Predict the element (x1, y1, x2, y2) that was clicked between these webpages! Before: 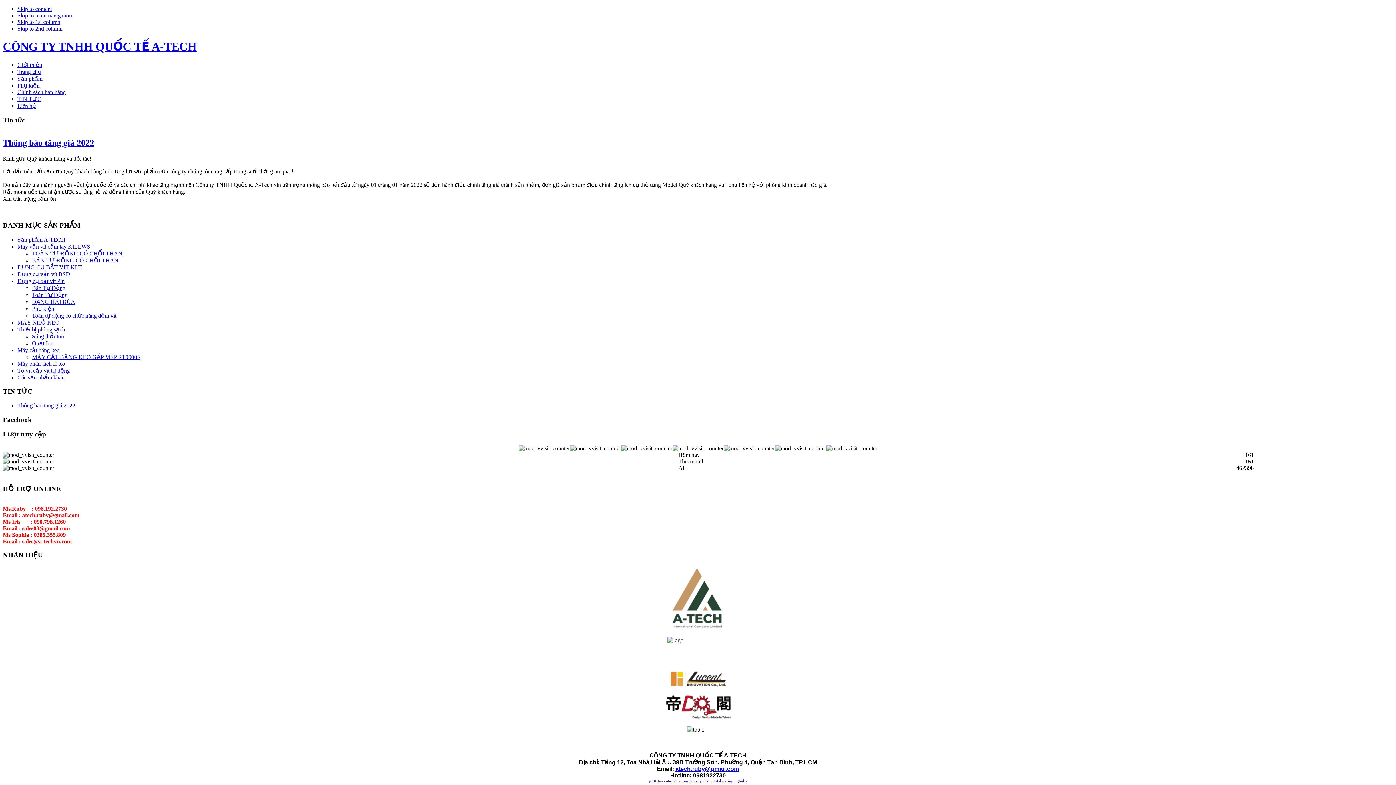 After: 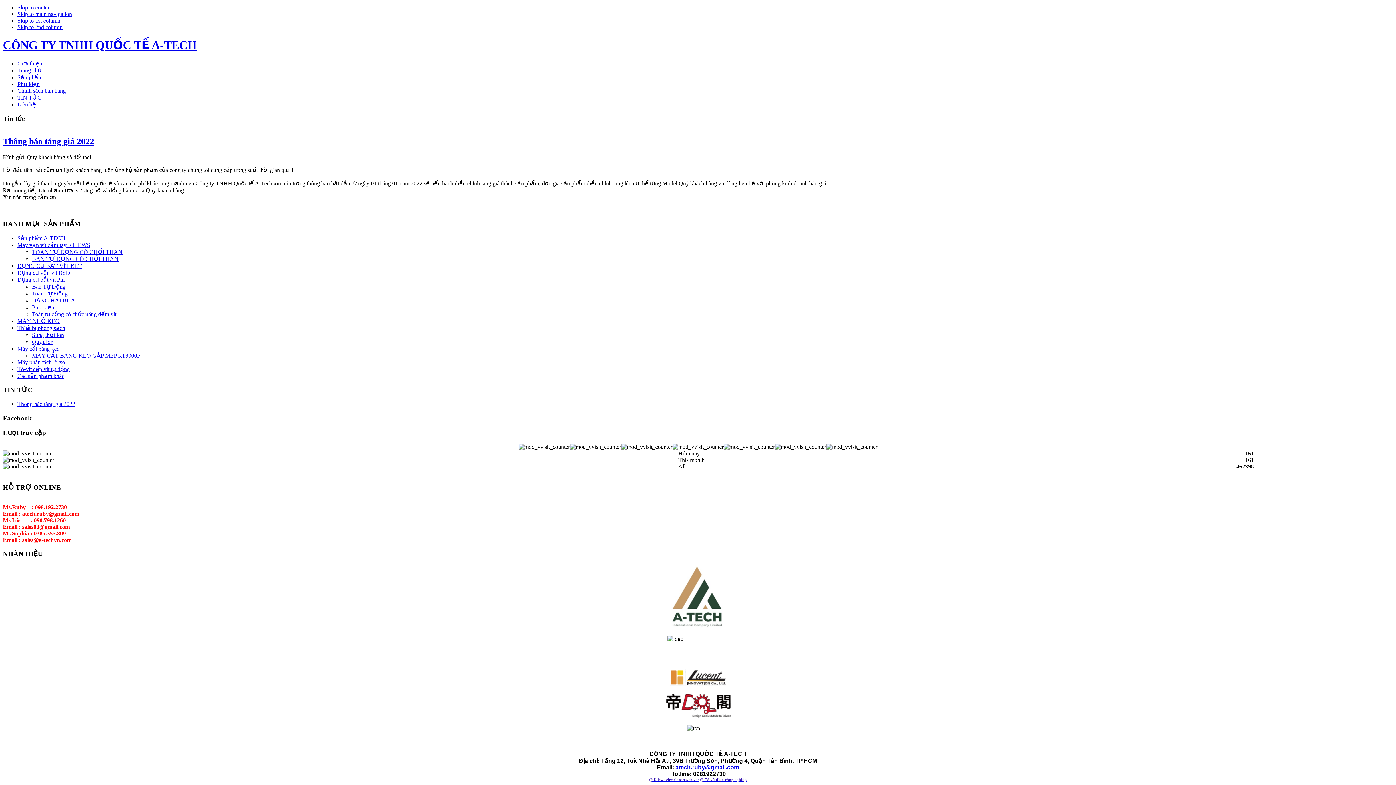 Action: label: Skip to main navigation bbox: (17, 12, 72, 18)